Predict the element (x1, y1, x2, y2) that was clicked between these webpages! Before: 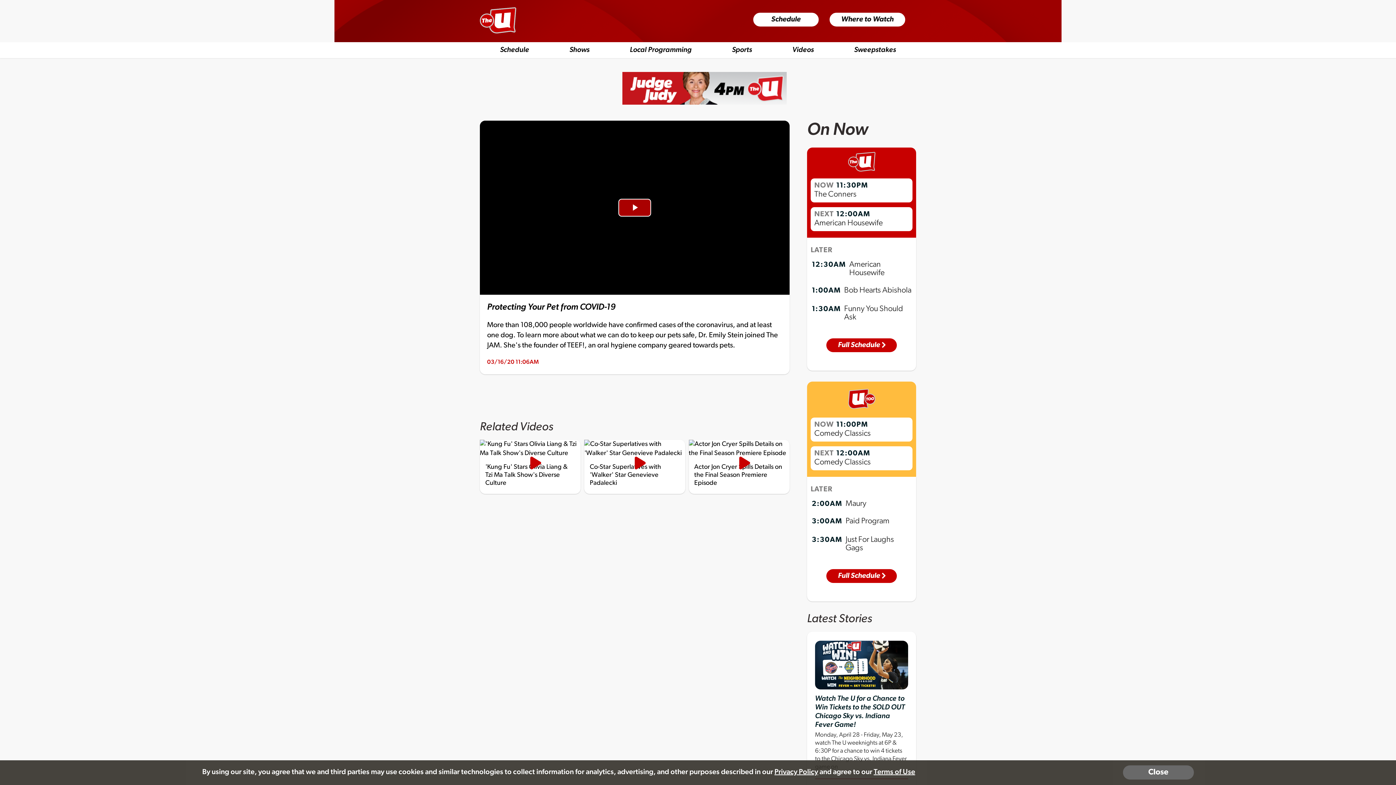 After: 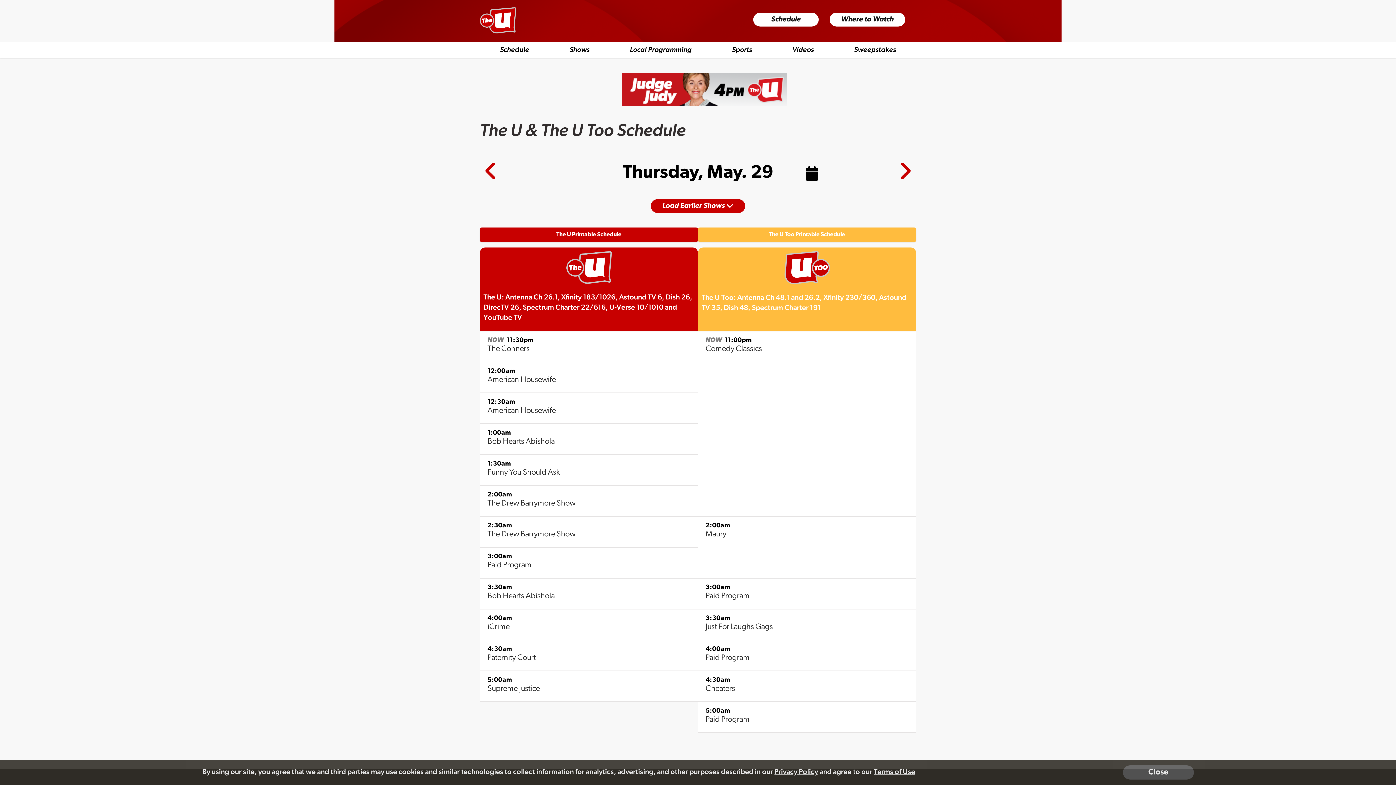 Action: bbox: (500, 42, 529, 58) label: Schedule